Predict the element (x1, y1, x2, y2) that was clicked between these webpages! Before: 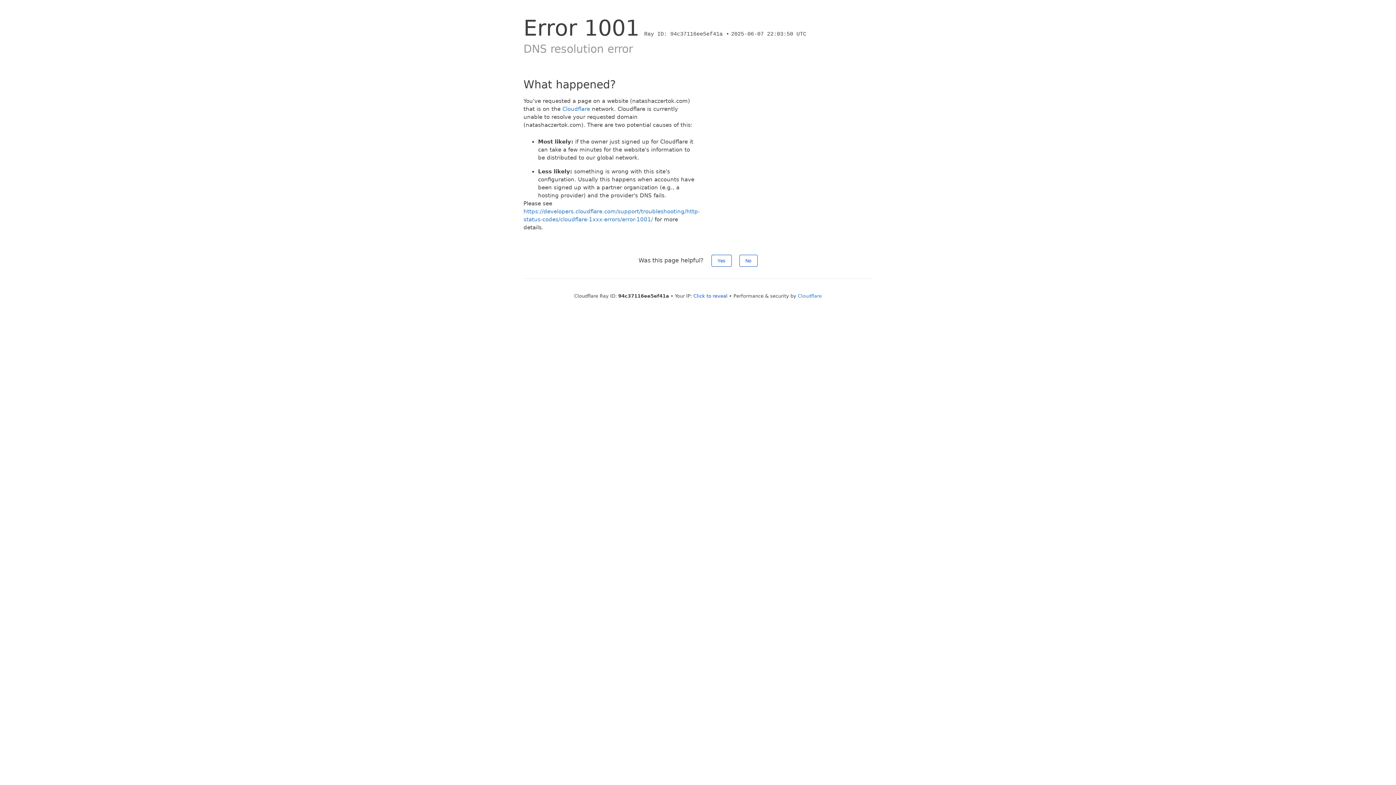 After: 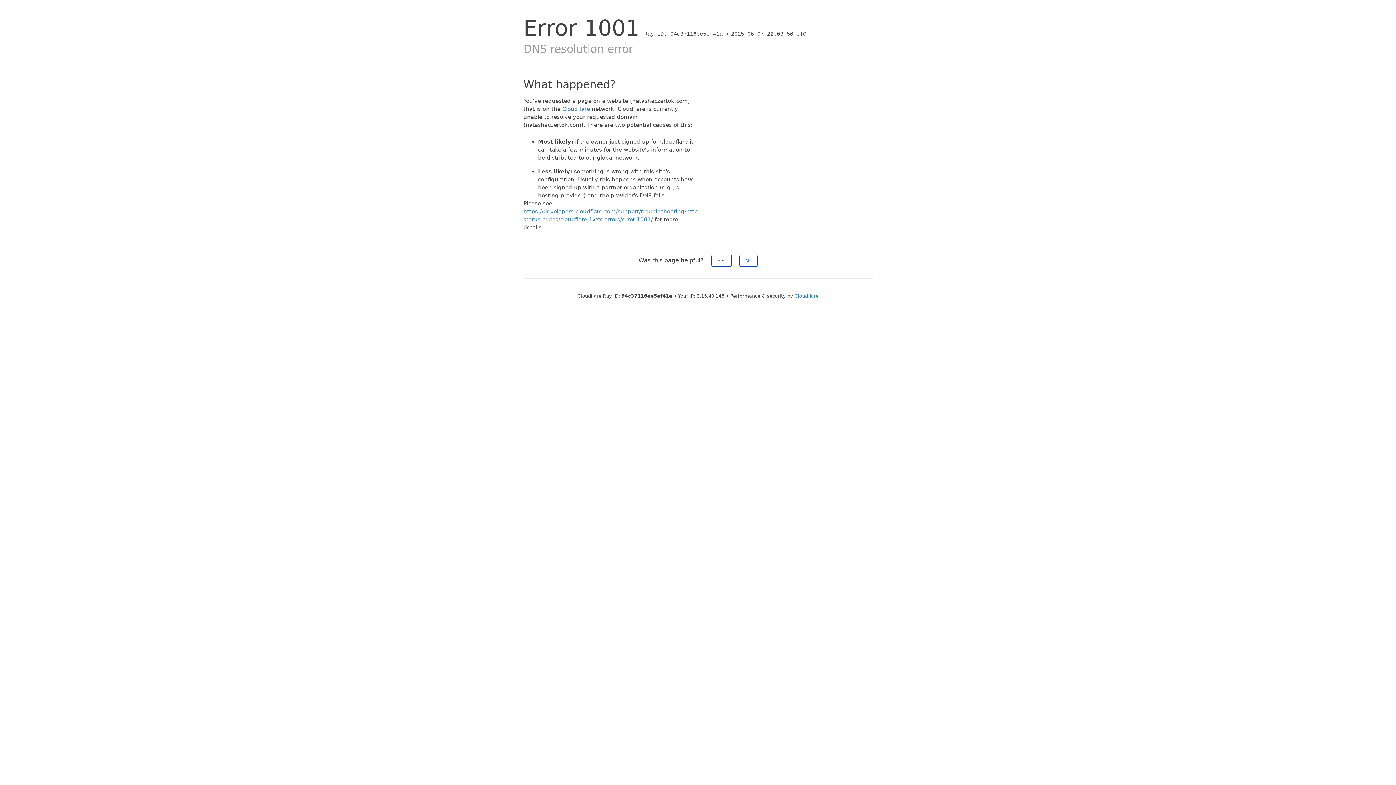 Action: bbox: (693, 293, 727, 298) label: Click to reveal